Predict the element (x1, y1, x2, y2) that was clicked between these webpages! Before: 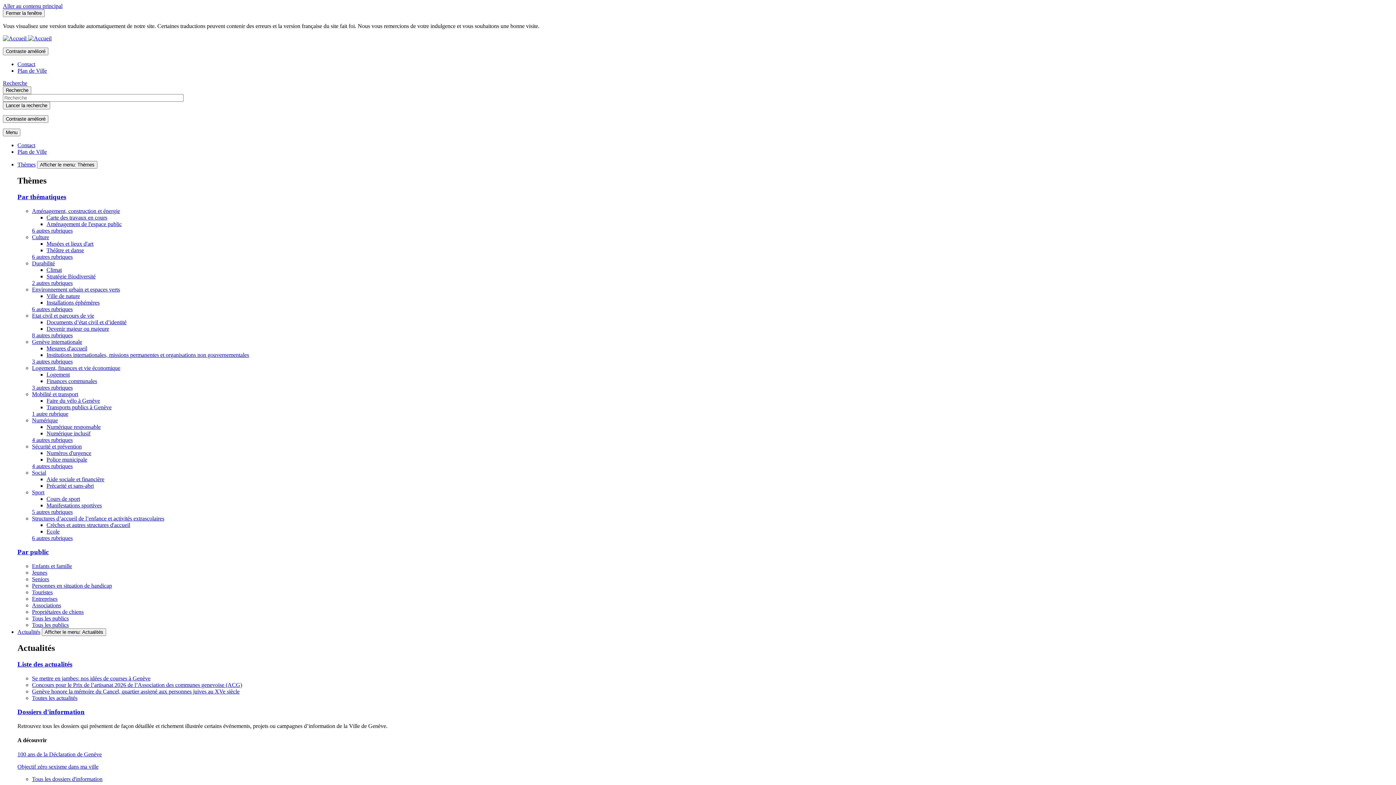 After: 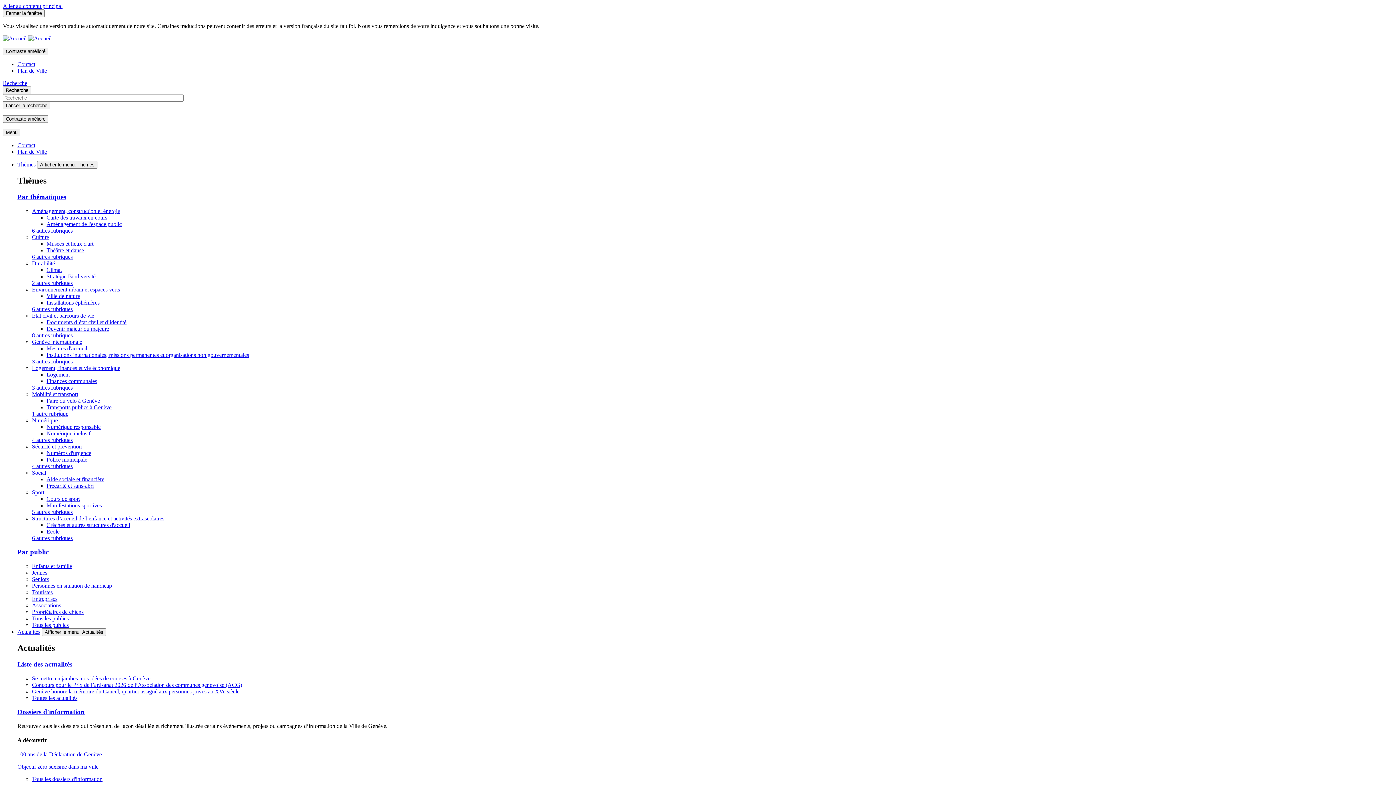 Action: label: Enfants et famille bbox: (32, 563, 72, 569)